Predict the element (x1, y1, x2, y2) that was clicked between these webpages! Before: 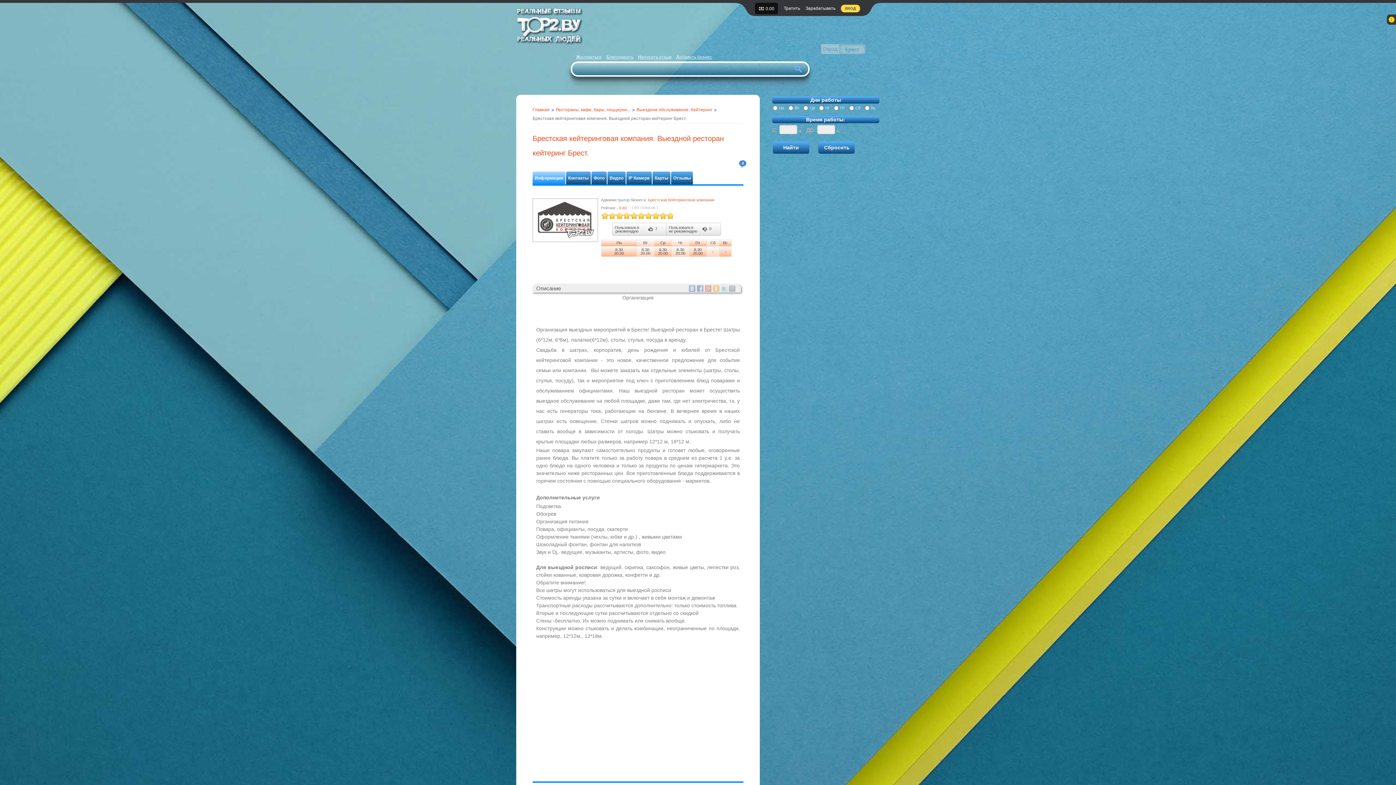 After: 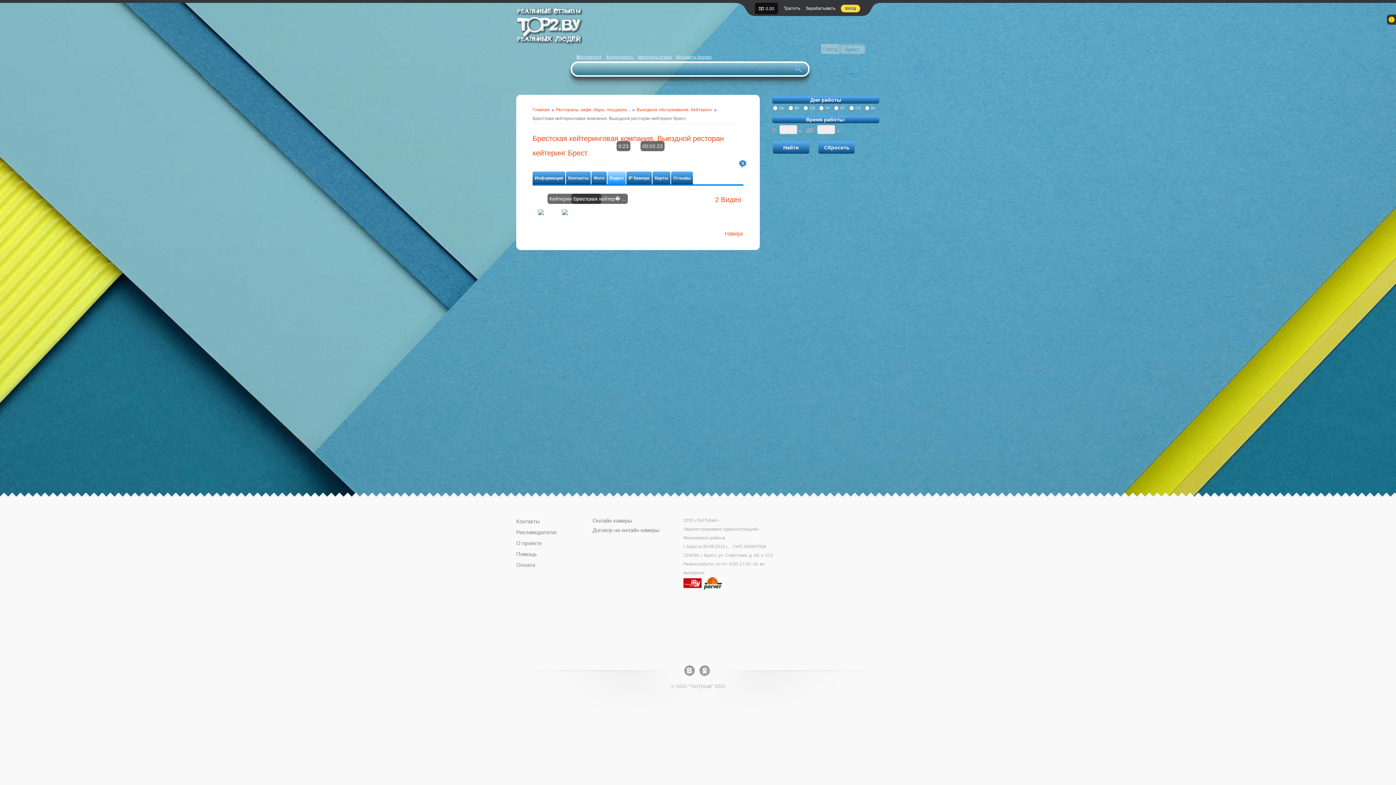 Action: label: Видео bbox: (607, 171, 625, 184)